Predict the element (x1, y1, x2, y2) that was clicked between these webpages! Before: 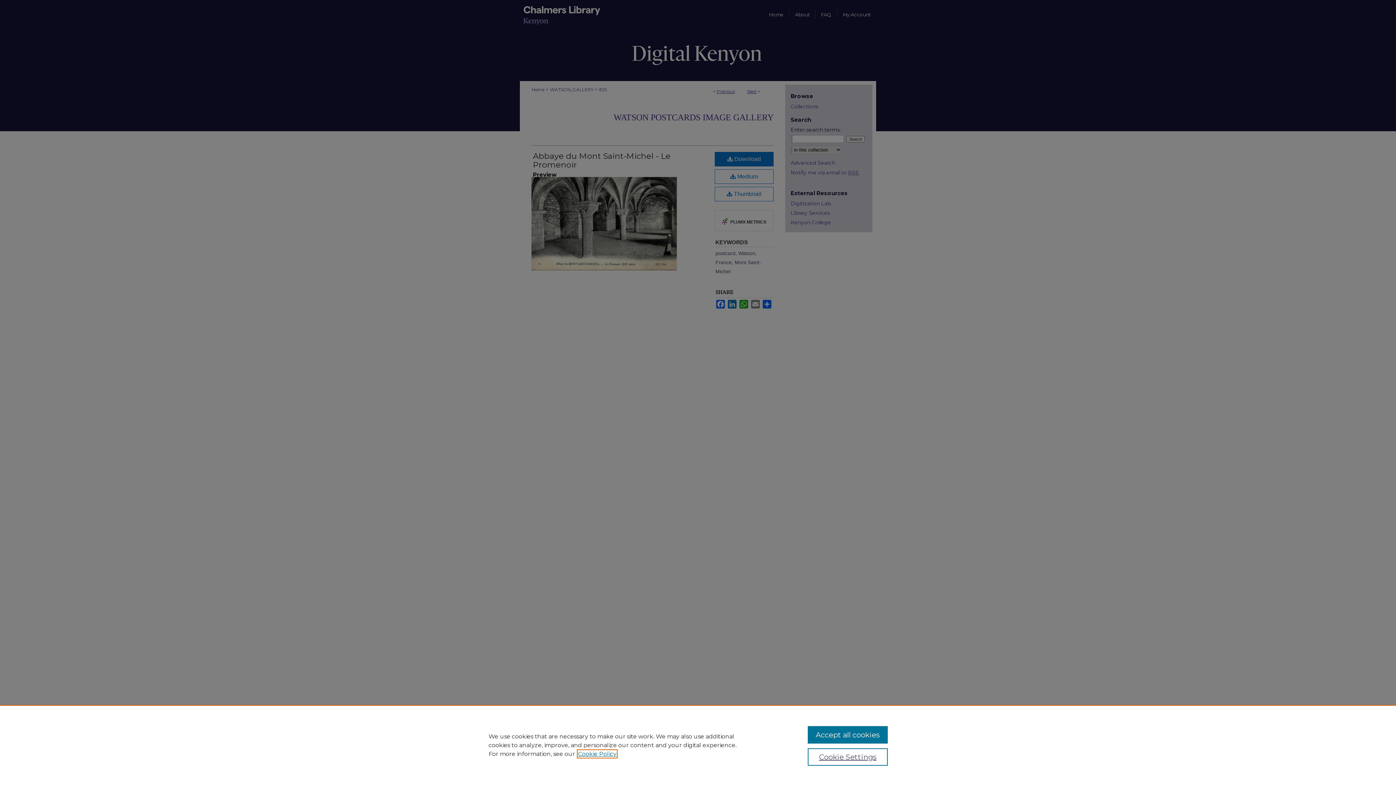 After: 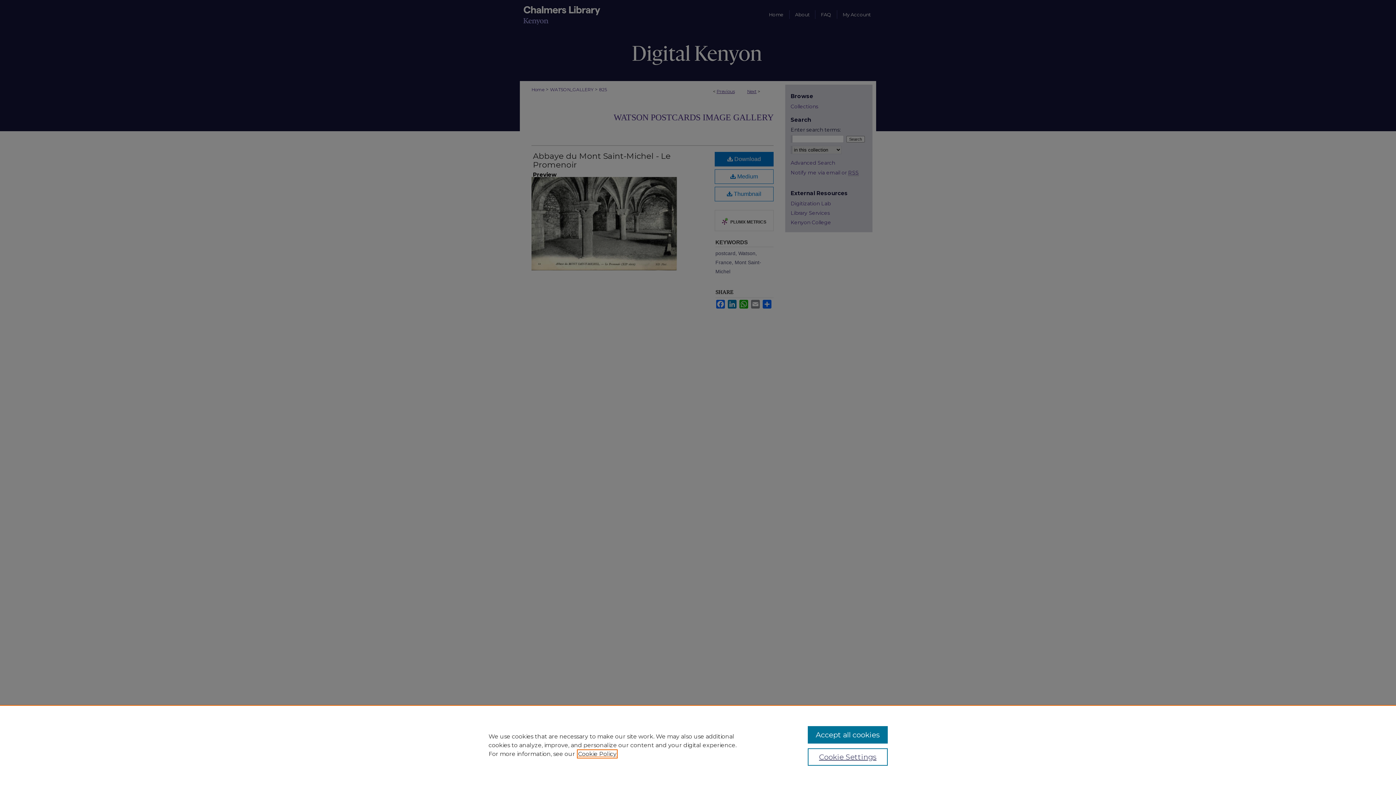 Action: label: , opens in a new tab bbox: (578, 750, 616, 757)